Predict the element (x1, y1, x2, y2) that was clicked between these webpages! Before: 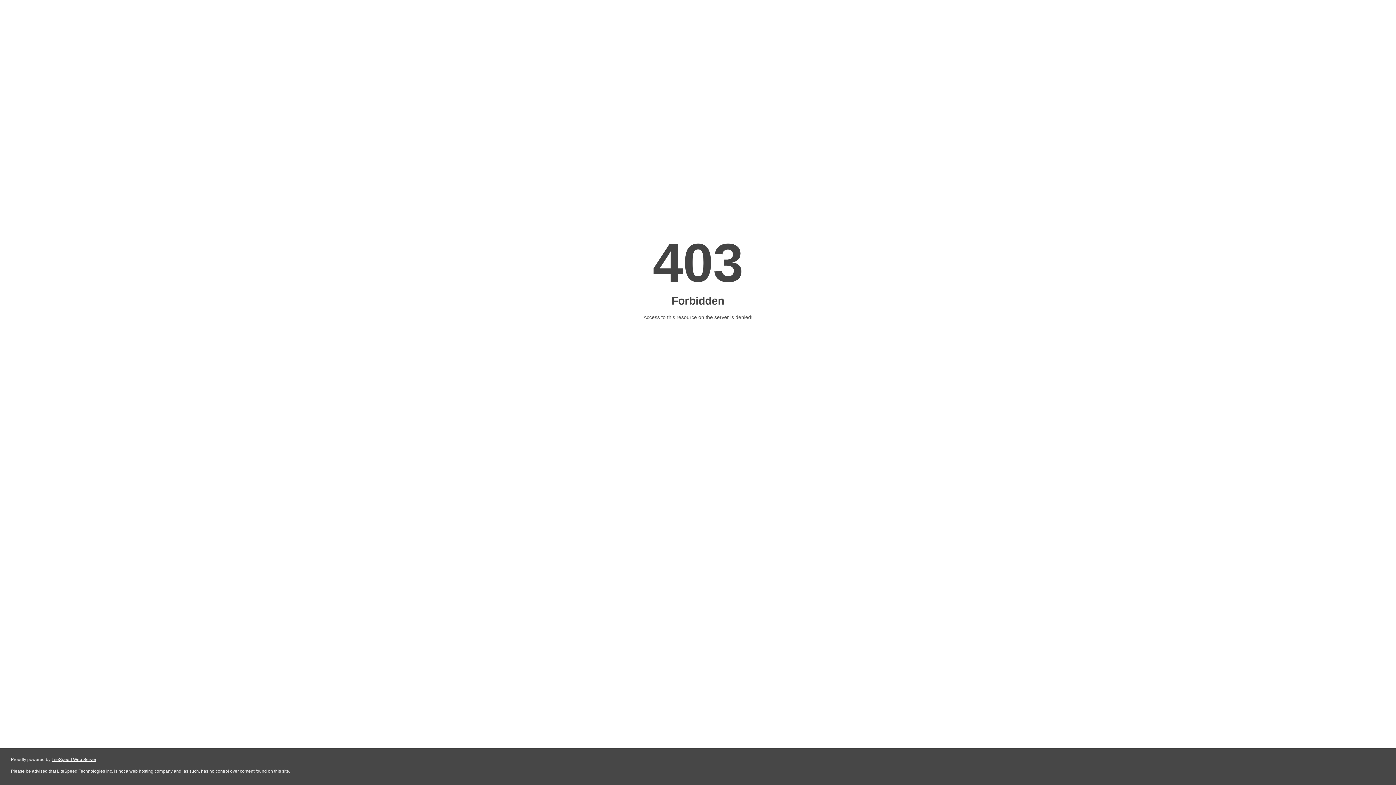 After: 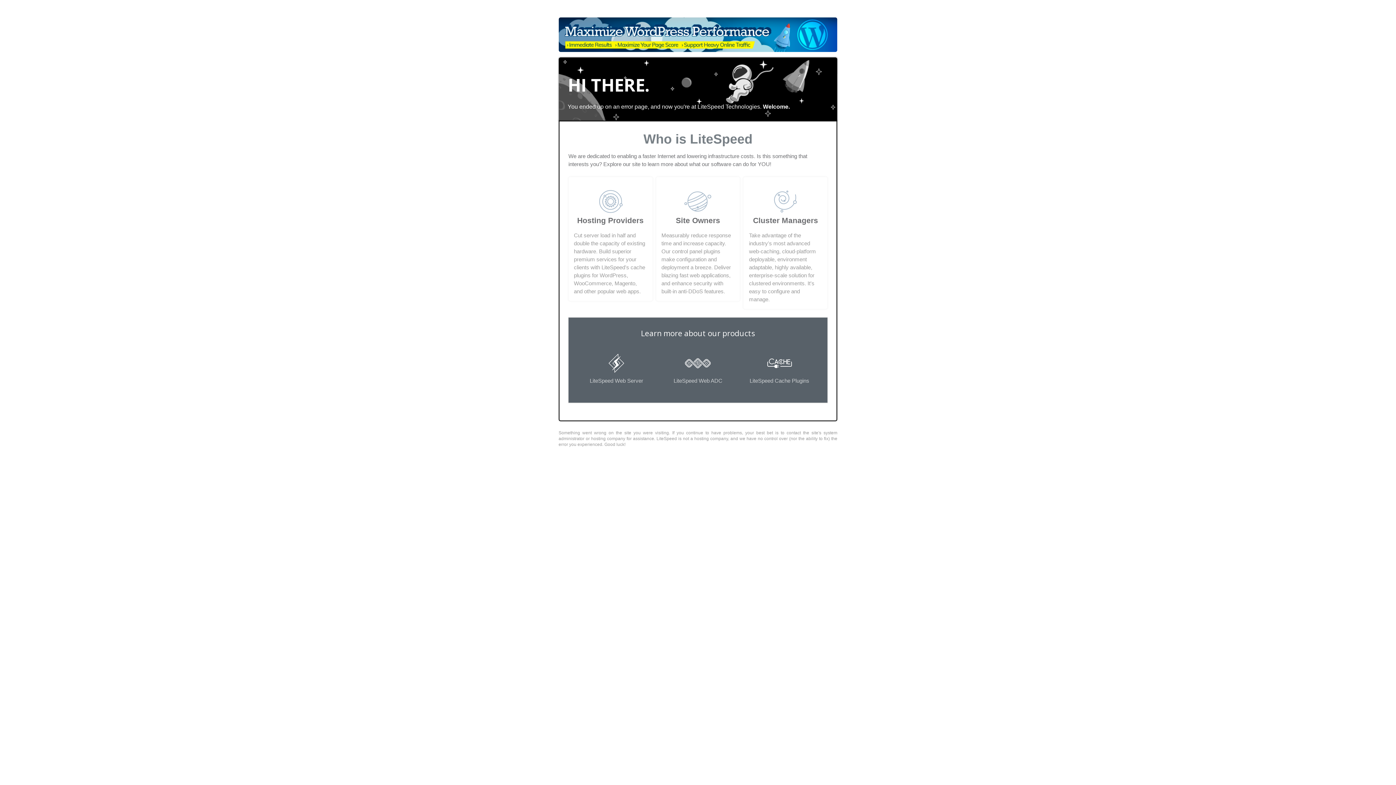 Action: bbox: (51, 757, 96, 762) label: LiteSpeed Web Server